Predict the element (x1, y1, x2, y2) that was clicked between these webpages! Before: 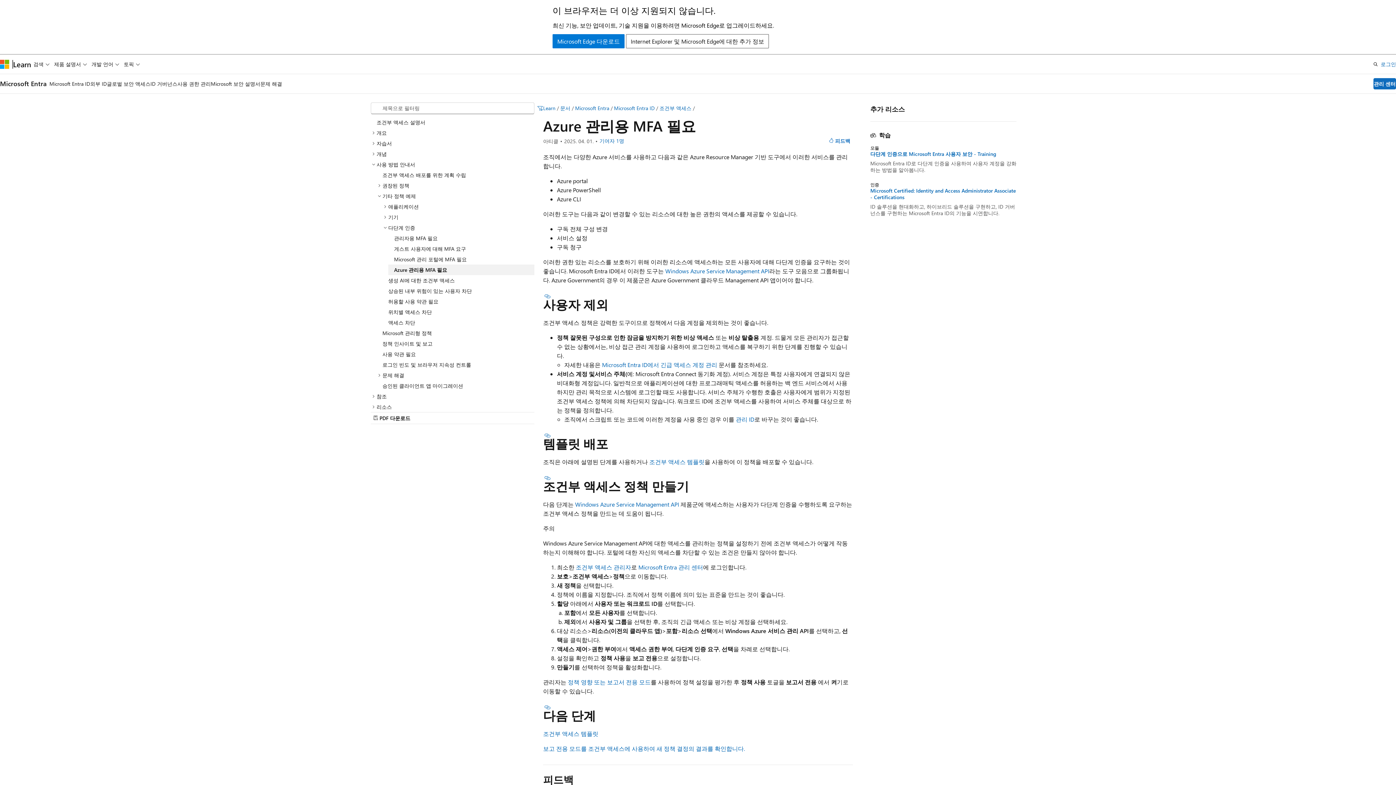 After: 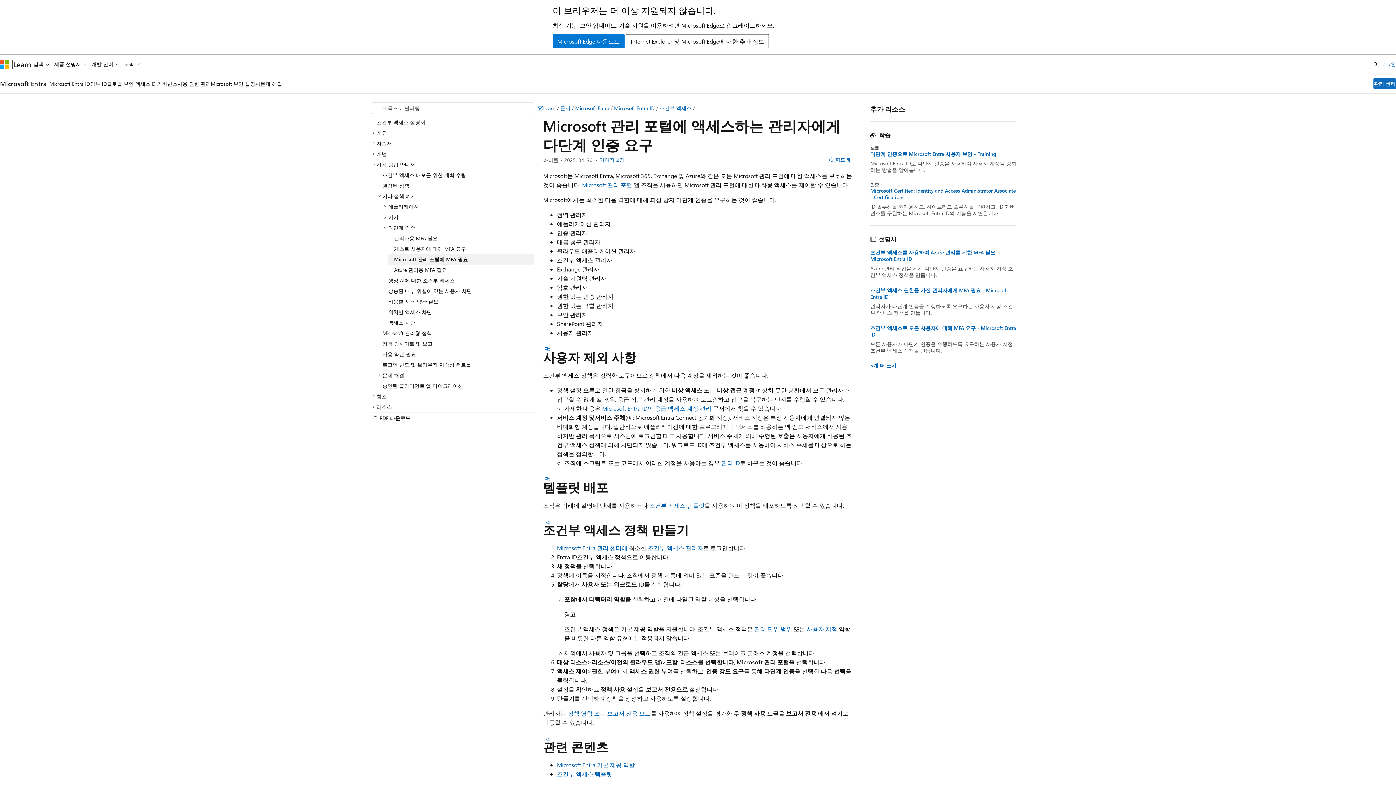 Action: bbox: (388, 254, 534, 264) label: Microsoft 관리 포털에 MFA 필요